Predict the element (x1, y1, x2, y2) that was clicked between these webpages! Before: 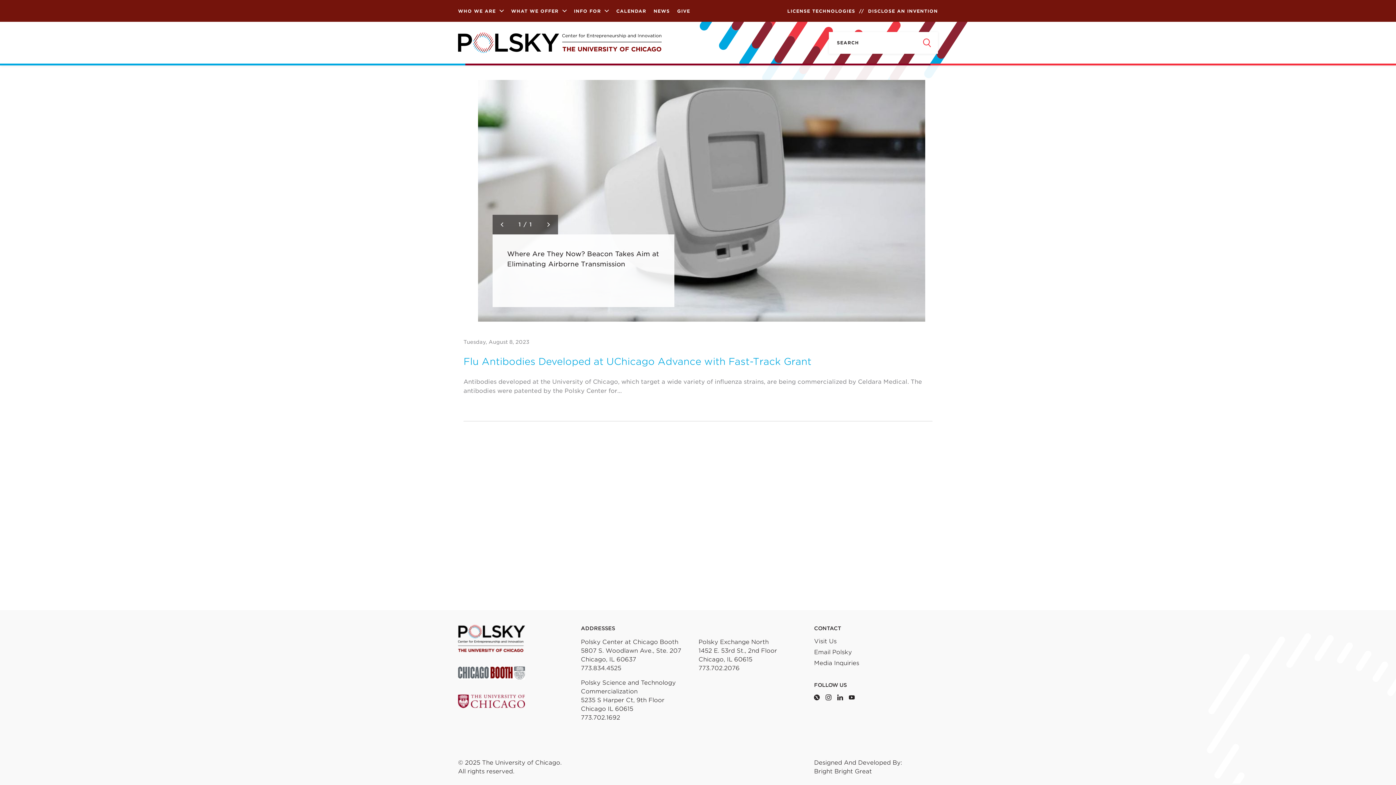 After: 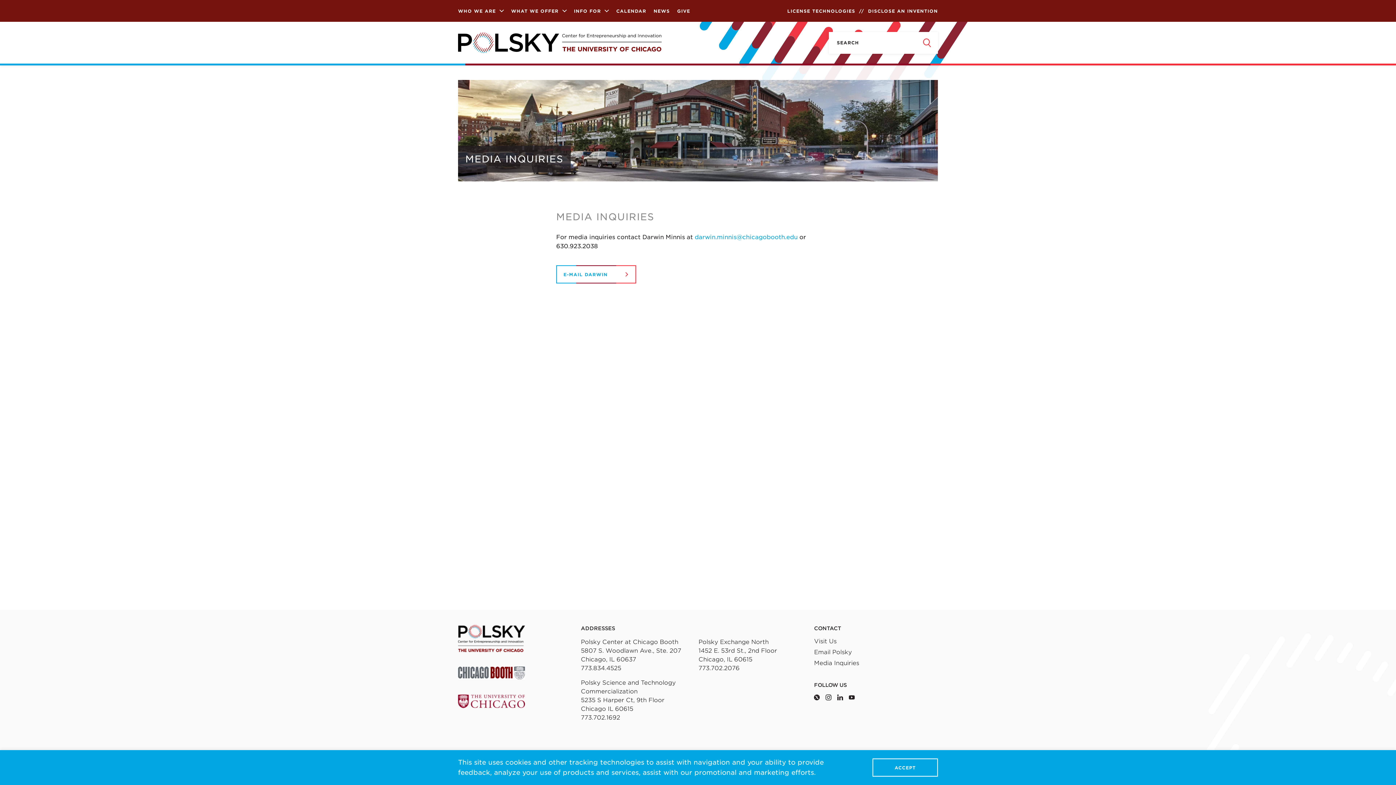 Action: label: Media Inquiries bbox: (814, 660, 859, 667)